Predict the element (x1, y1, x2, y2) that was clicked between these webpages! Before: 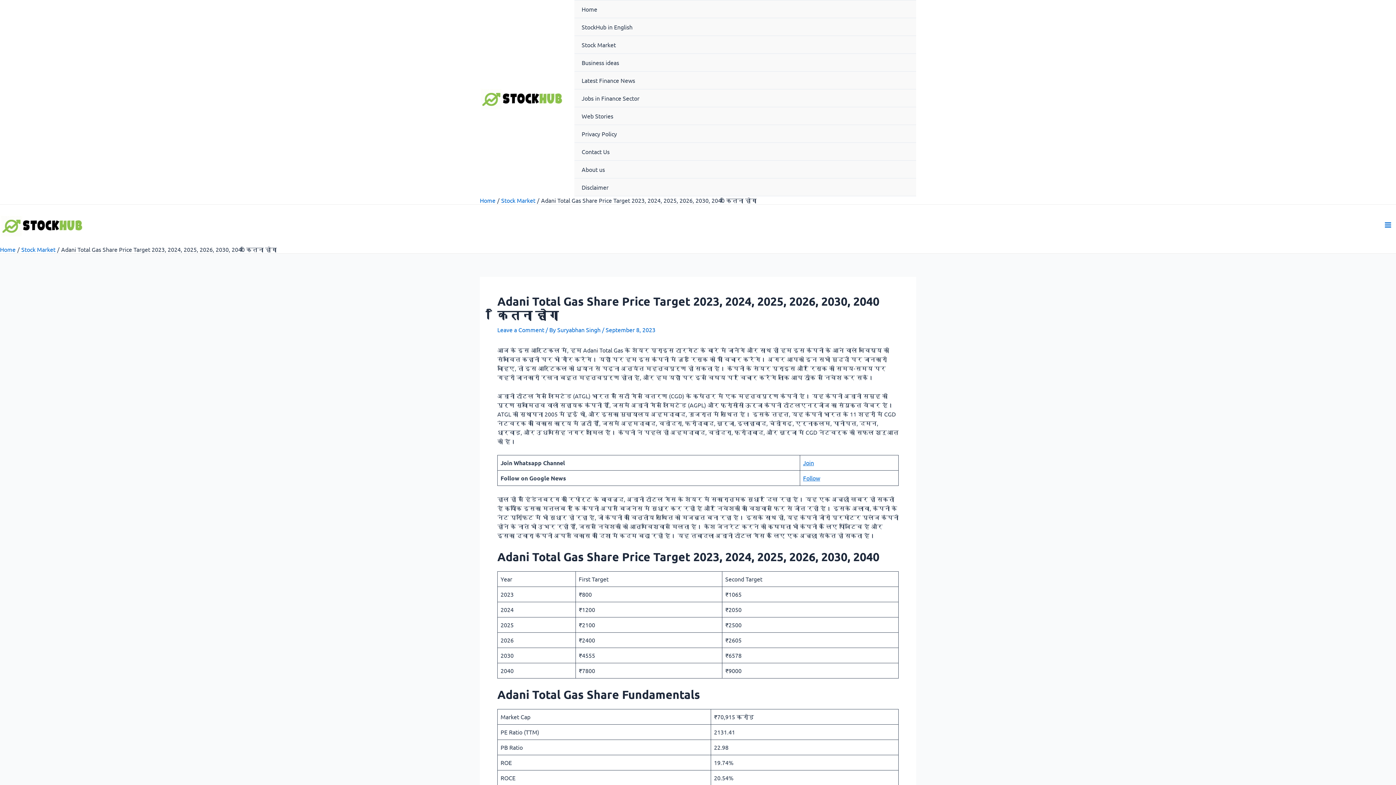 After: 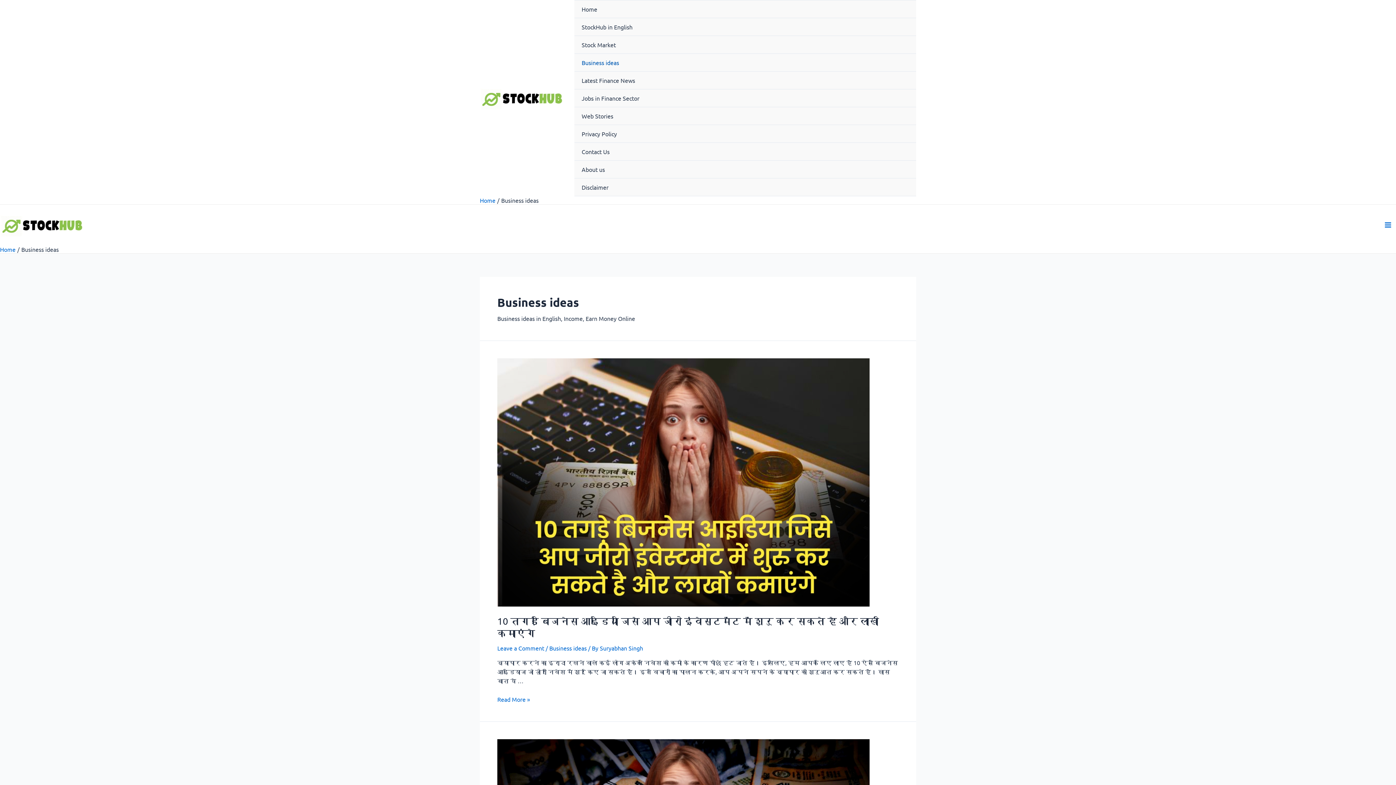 Action: label: Business ideas bbox: (574, 53, 916, 71)